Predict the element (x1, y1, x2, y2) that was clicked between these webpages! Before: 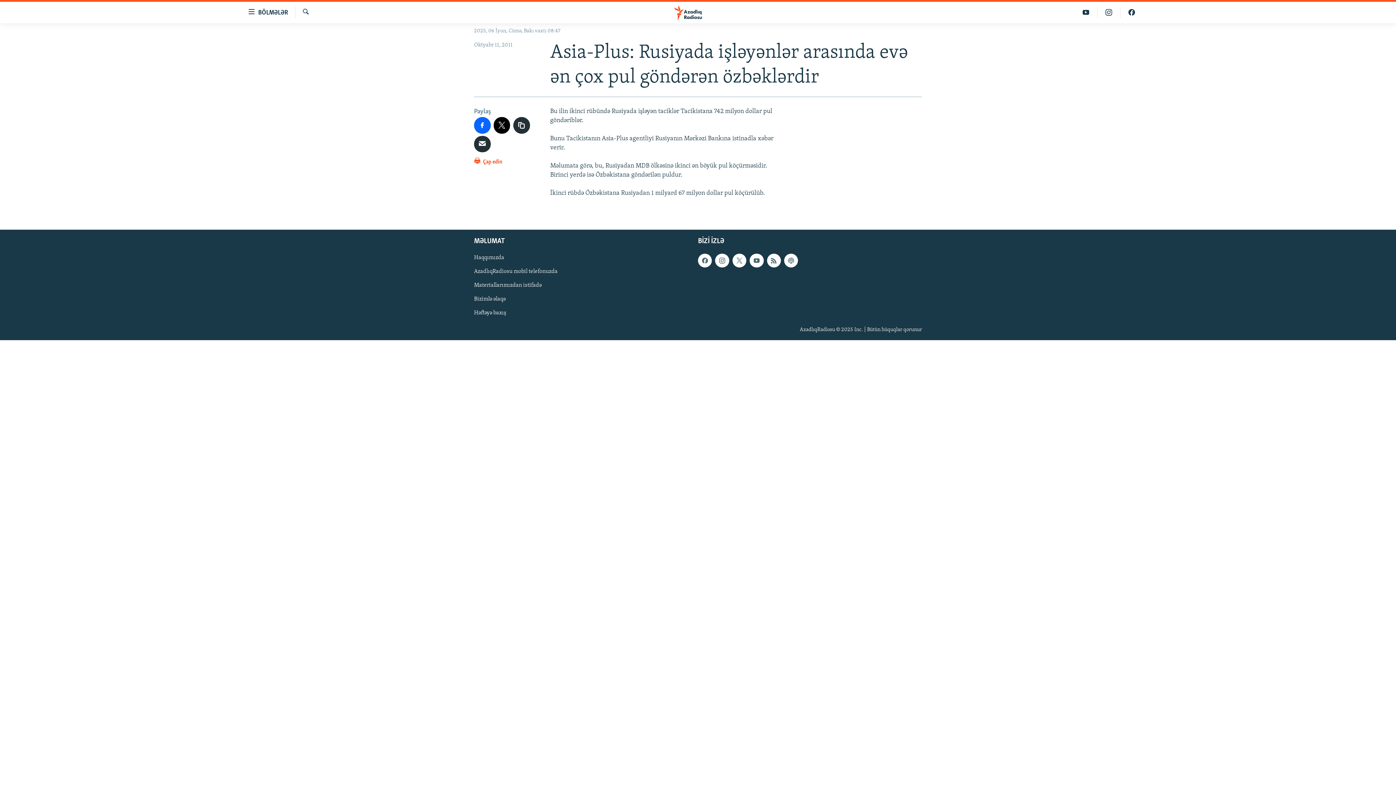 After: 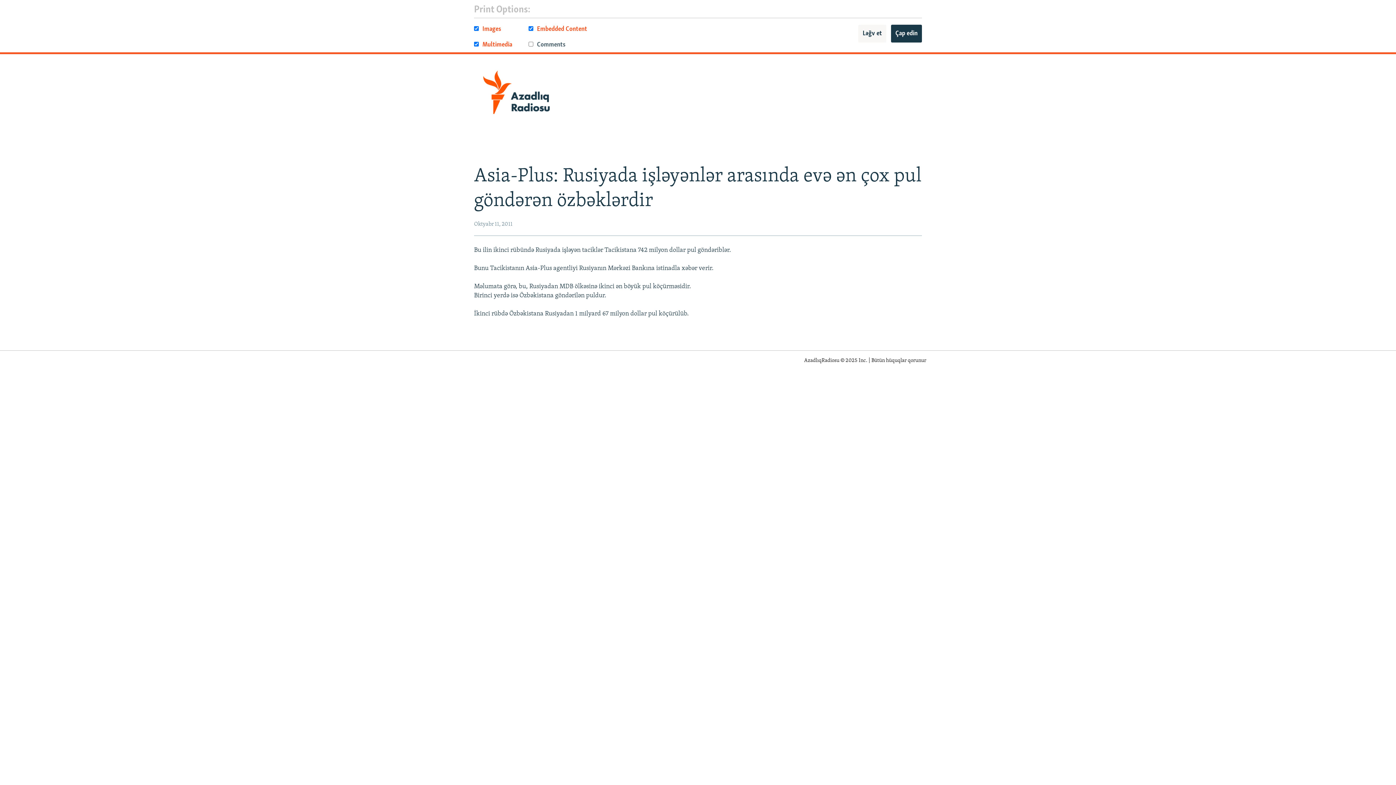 Action: bbox: (474, 156, 502, 170) label:  Çap edin